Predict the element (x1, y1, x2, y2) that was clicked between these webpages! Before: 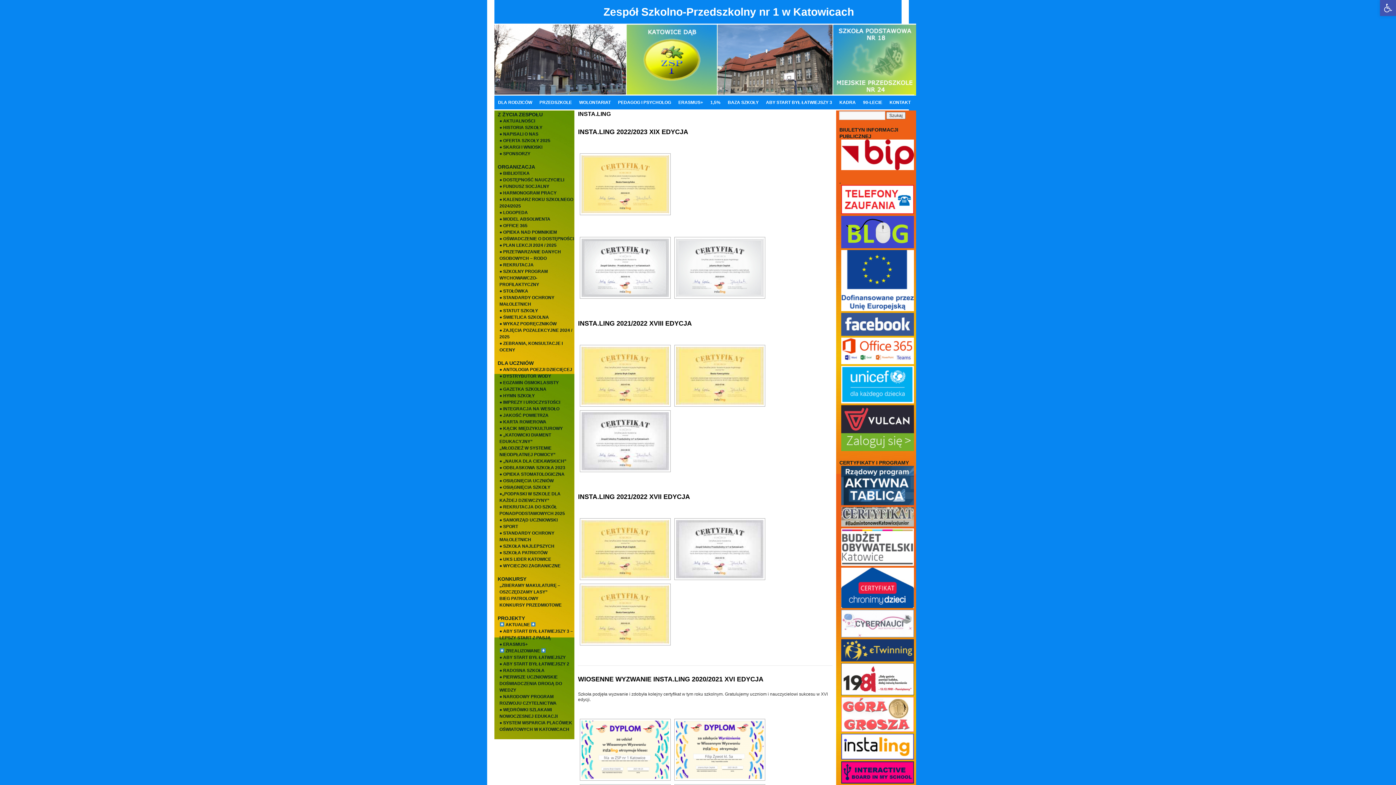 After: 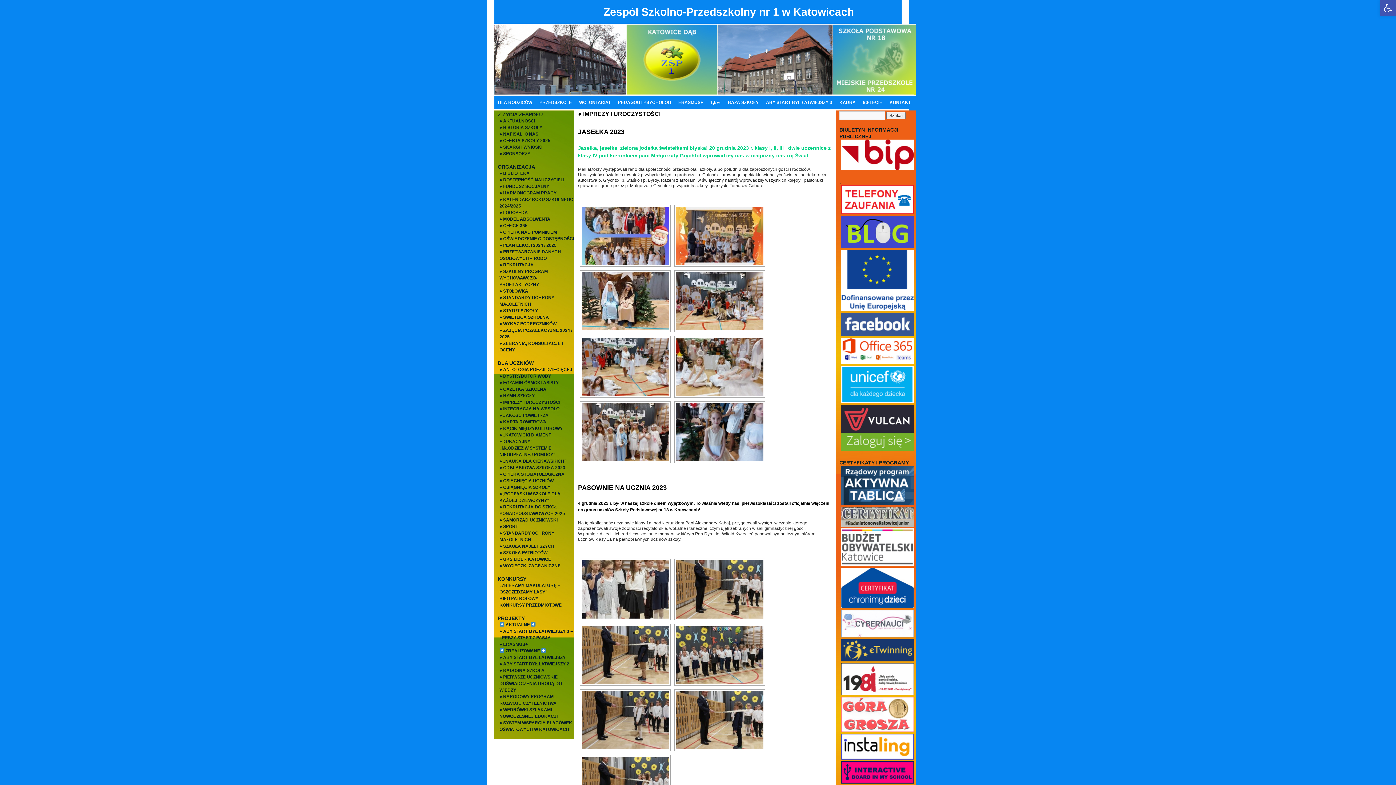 Action: bbox: (499, 400, 560, 405) label: ● IMPREZY I UROCZYSTOŚCI